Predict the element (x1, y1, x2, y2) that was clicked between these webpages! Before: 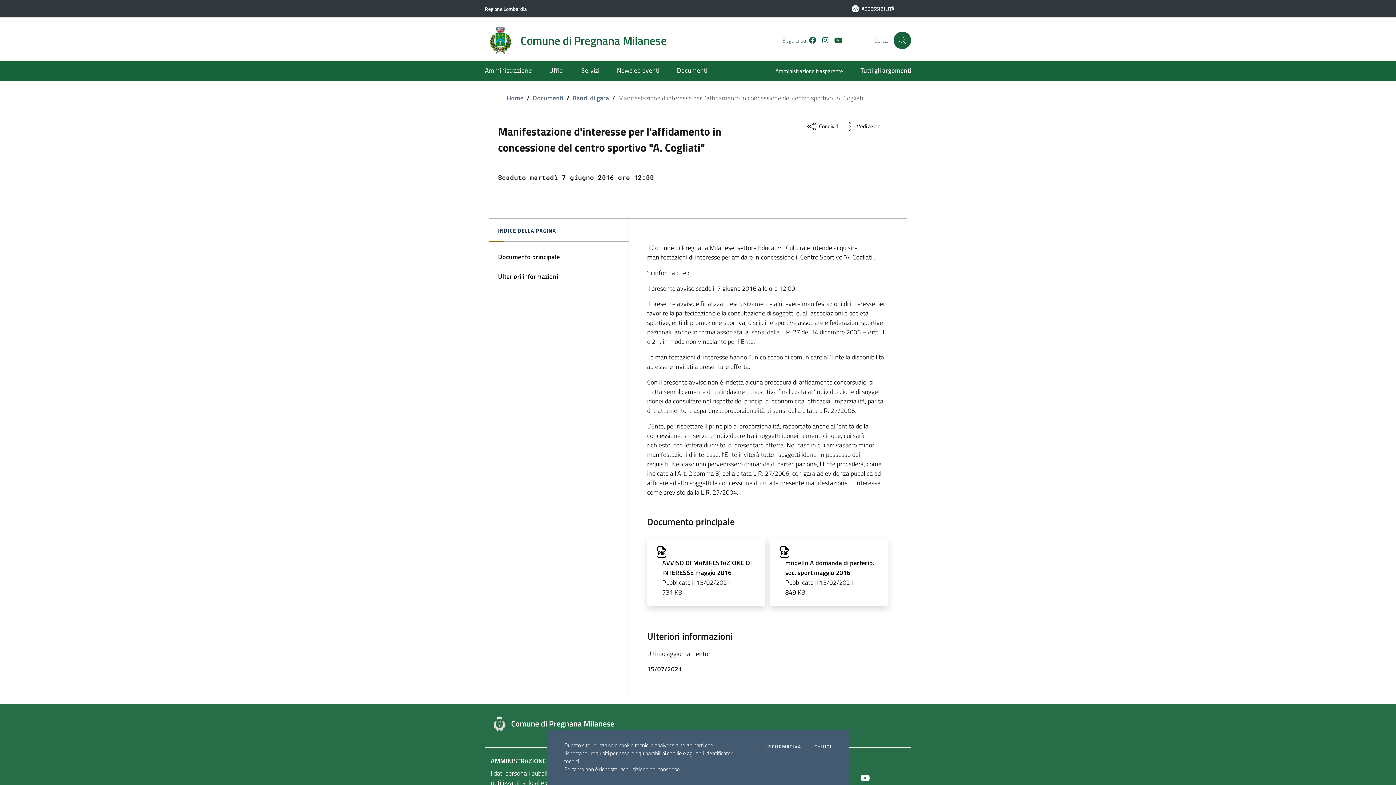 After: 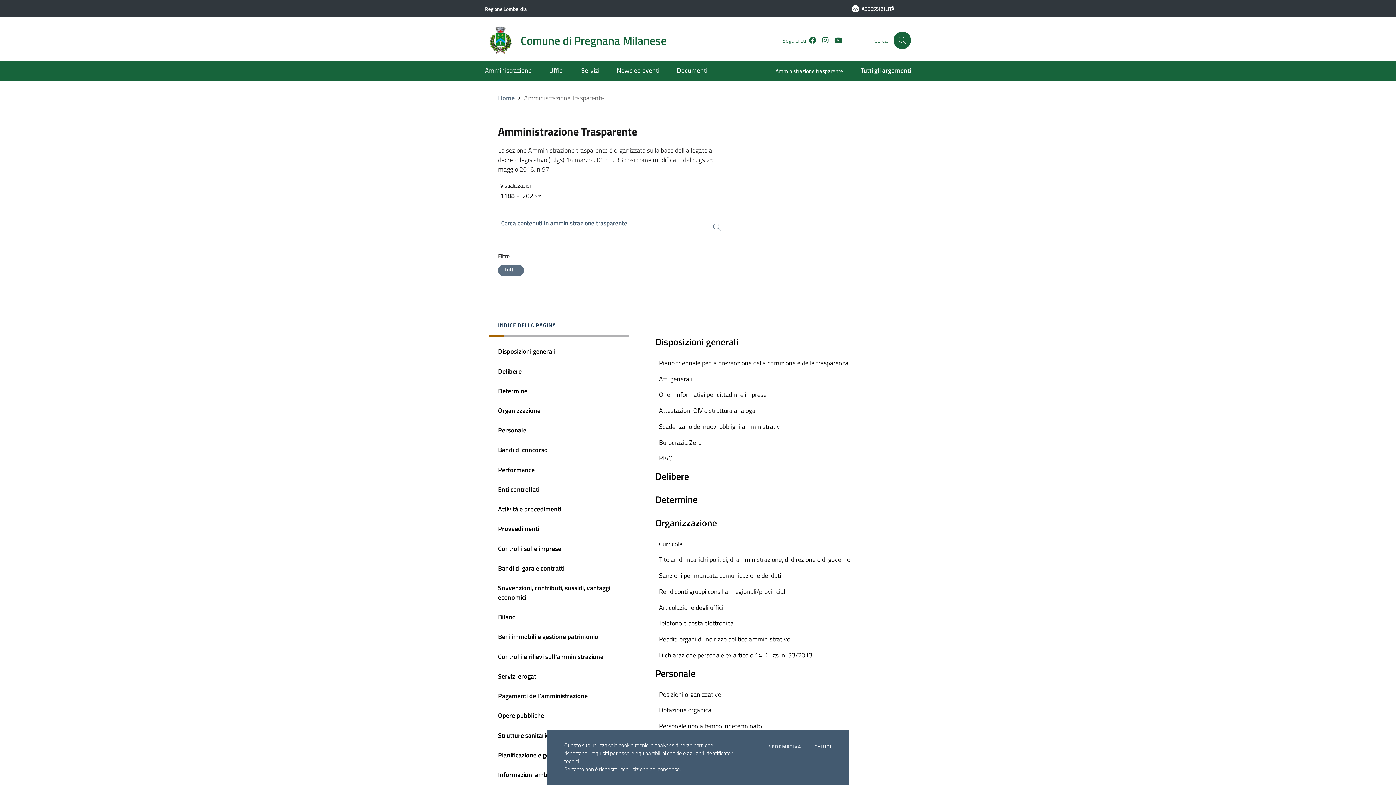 Action: label: Amministrazione trasparente bbox: (775, 62, 852, 81)